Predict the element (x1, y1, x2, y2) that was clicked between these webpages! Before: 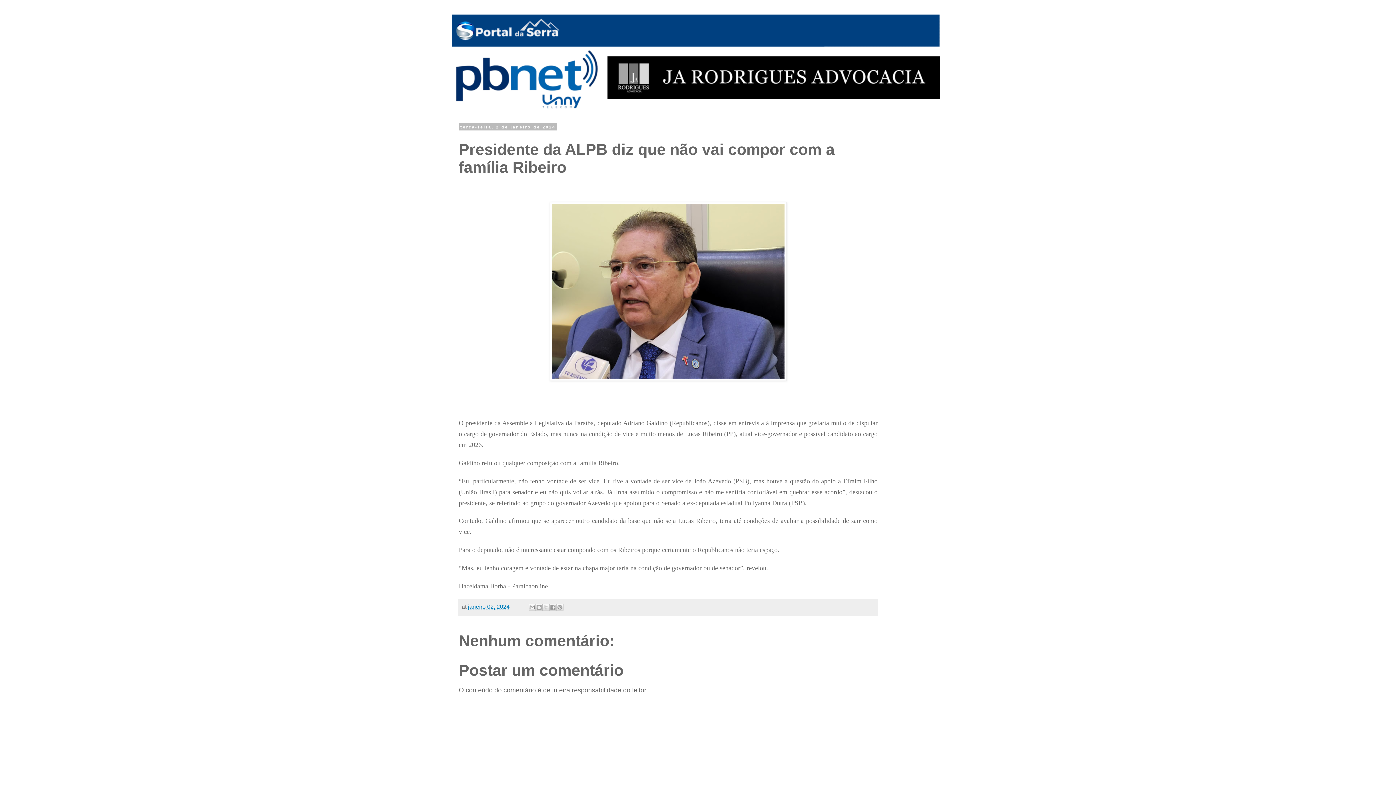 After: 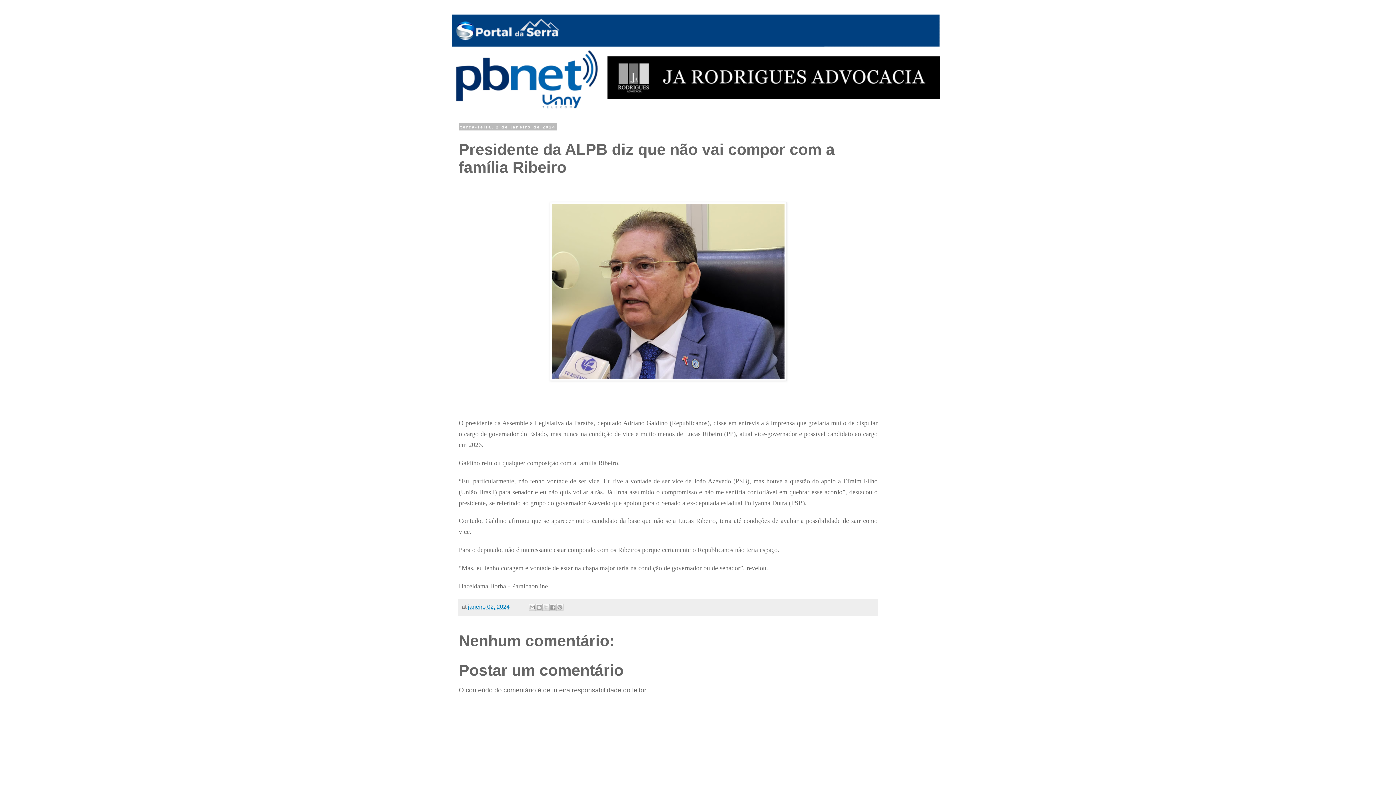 Action: label: janeiro 02, 2024 bbox: (468, 603, 509, 610)